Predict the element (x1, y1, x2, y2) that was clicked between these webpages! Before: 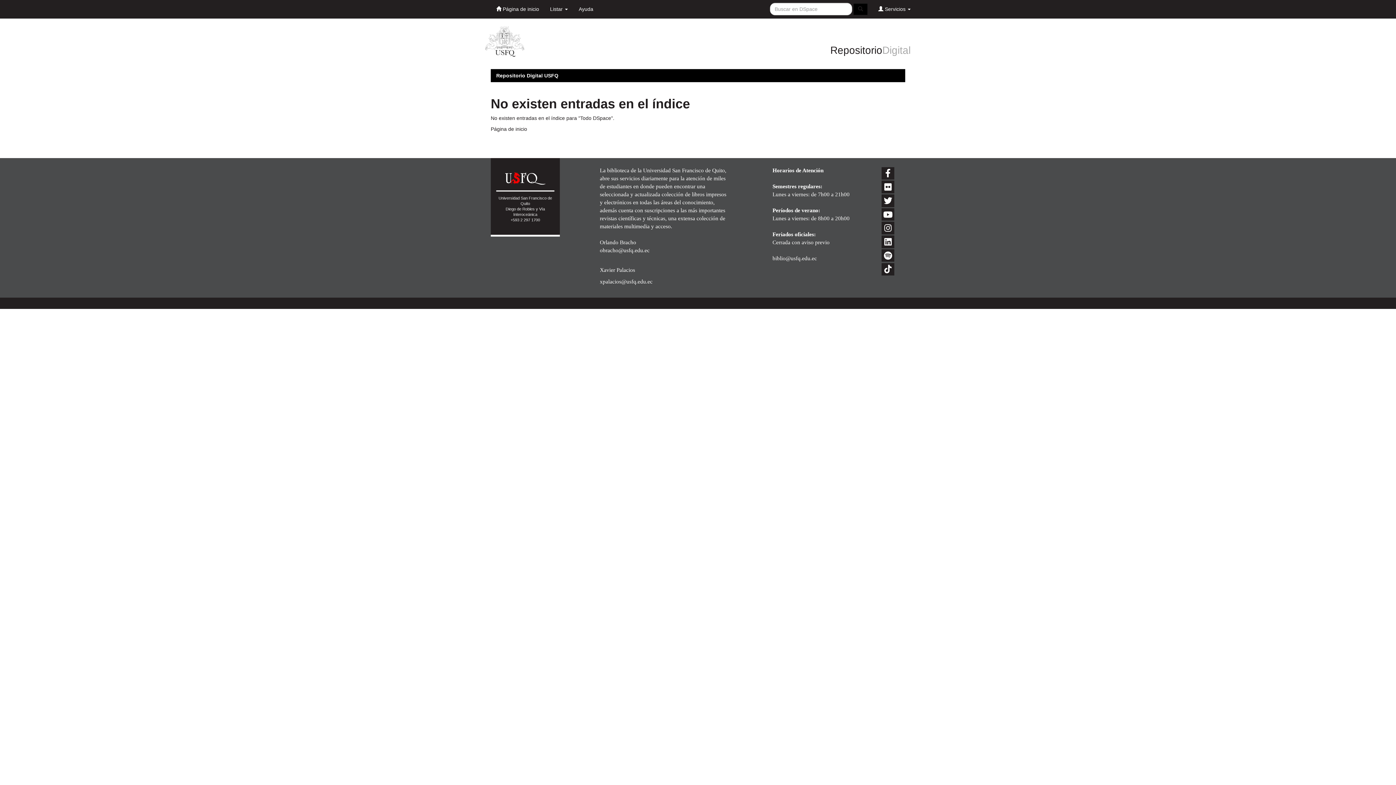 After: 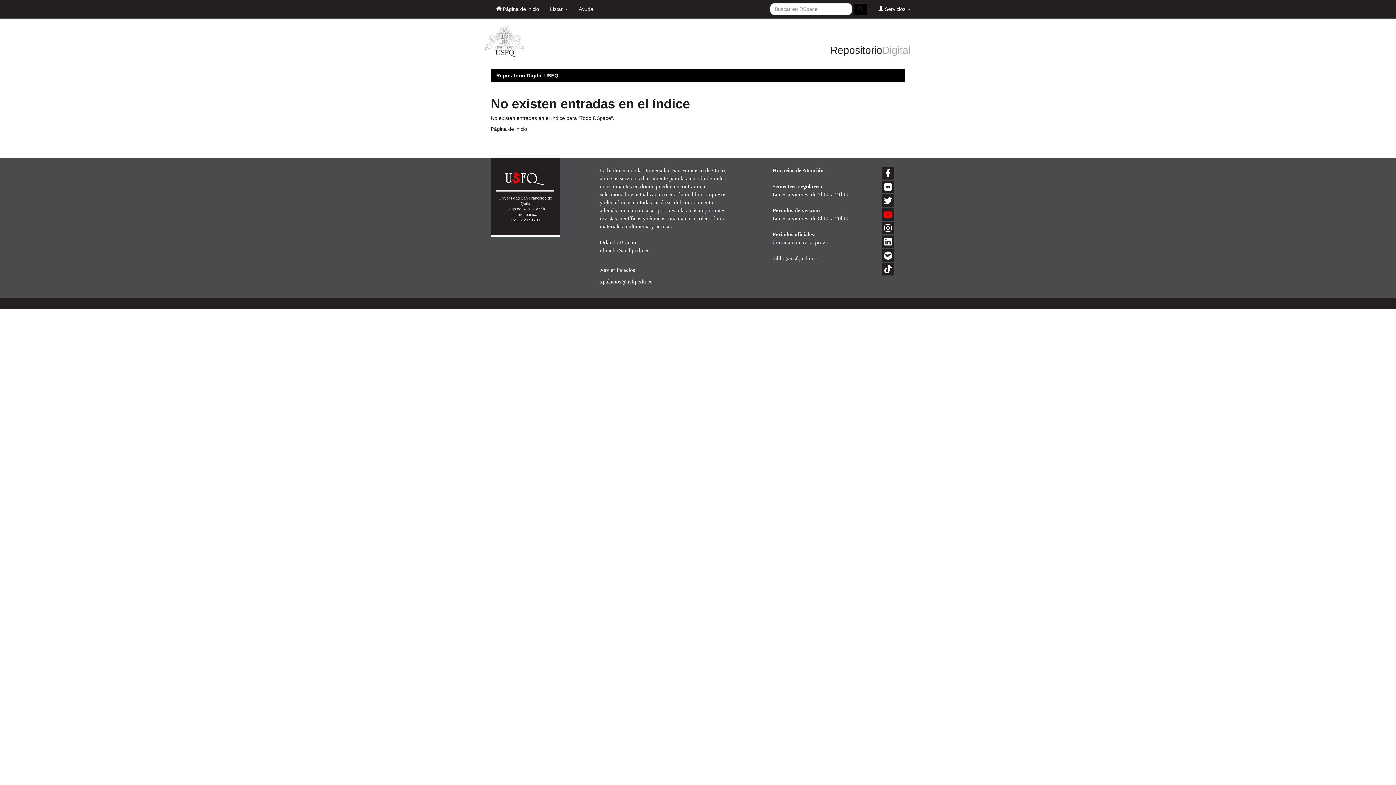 Action: bbox: (881, 208, 894, 220)